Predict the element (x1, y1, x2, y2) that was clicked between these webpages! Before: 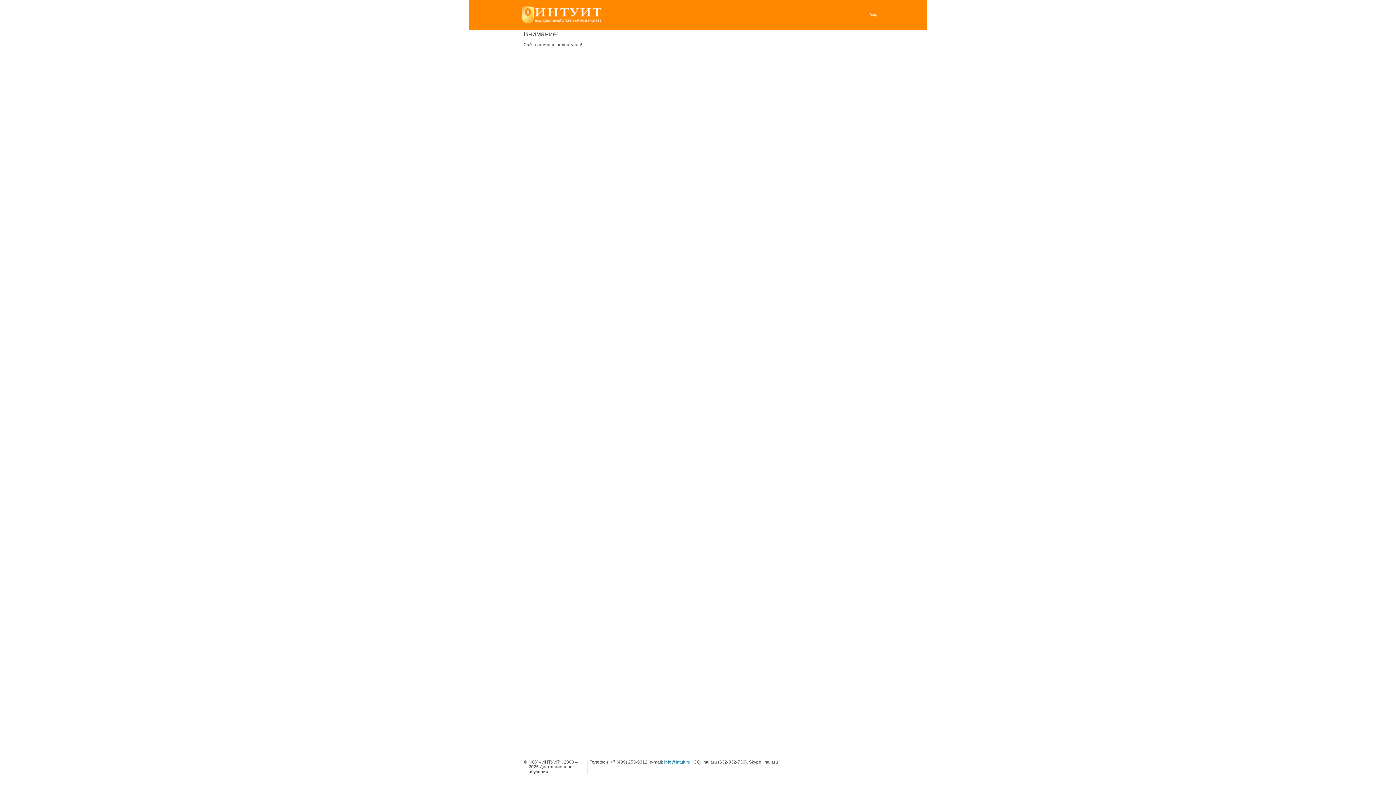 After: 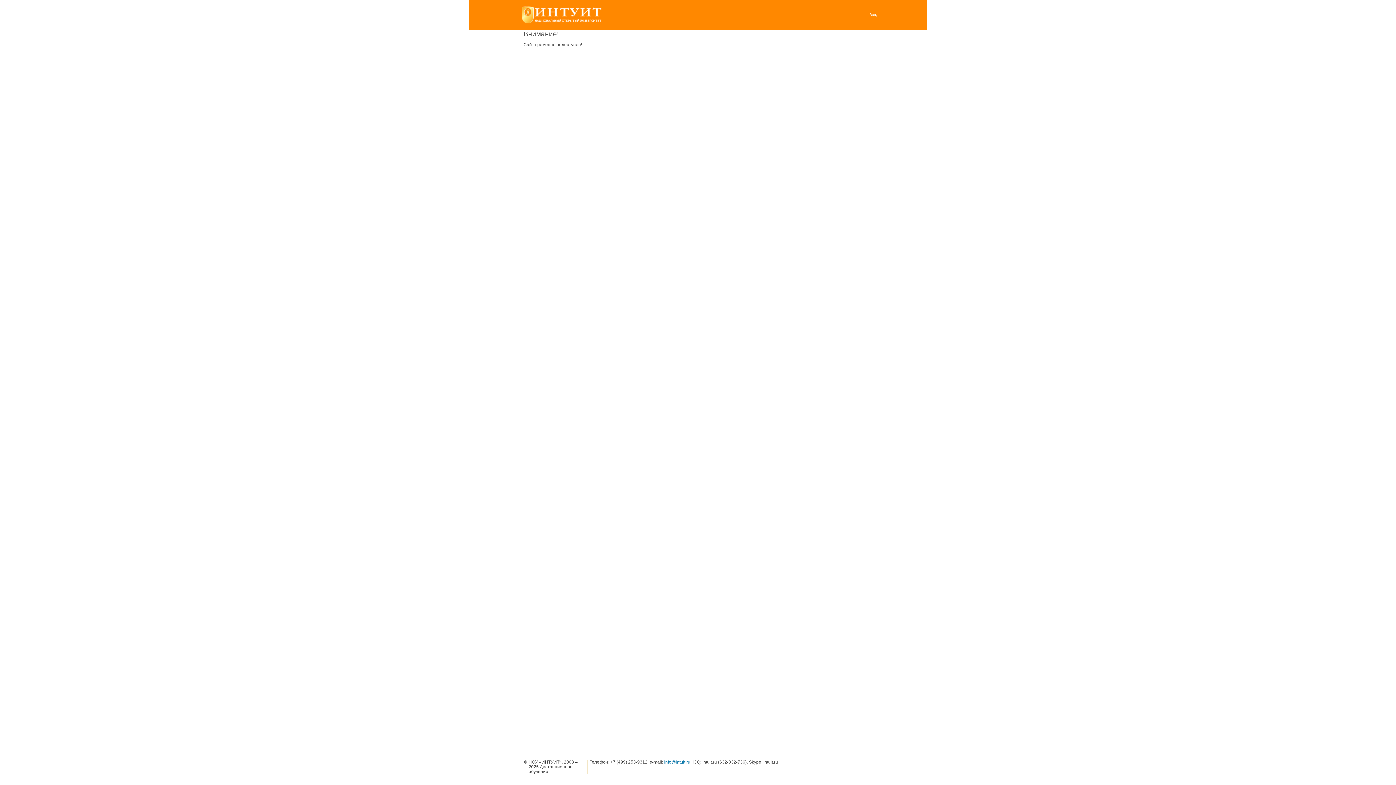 Action: bbox: (521, 19, 601, 24)